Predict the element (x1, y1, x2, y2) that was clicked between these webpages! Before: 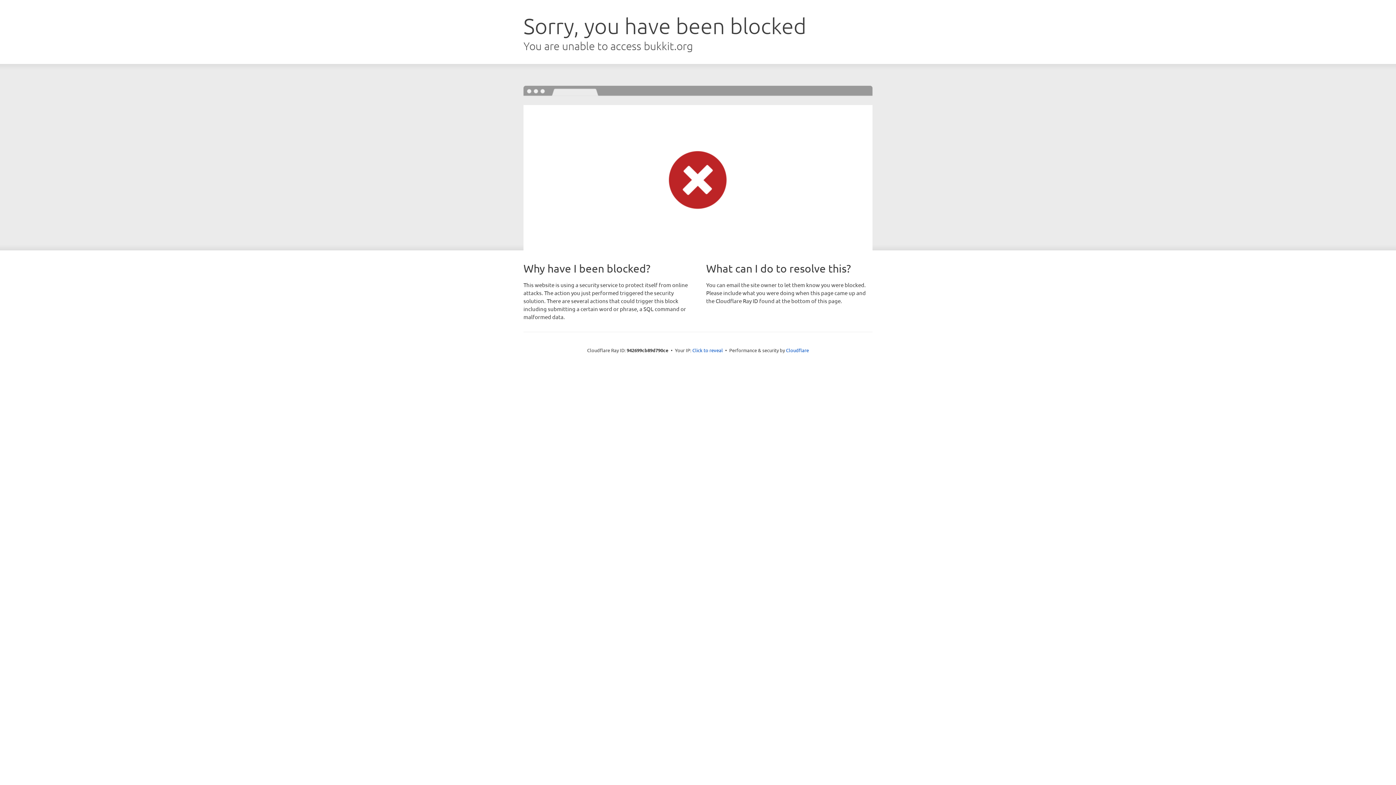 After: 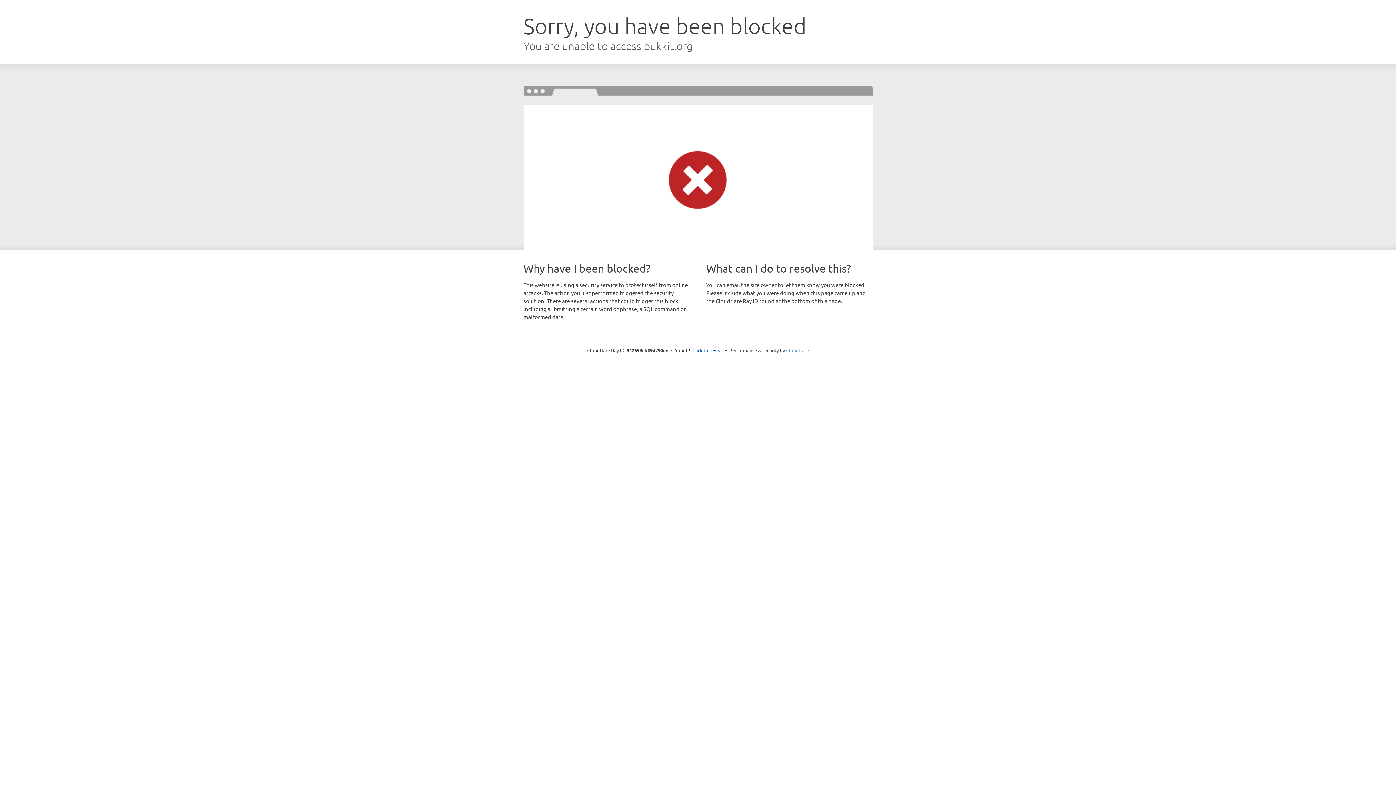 Action: label: Cloudflare bbox: (786, 347, 809, 353)